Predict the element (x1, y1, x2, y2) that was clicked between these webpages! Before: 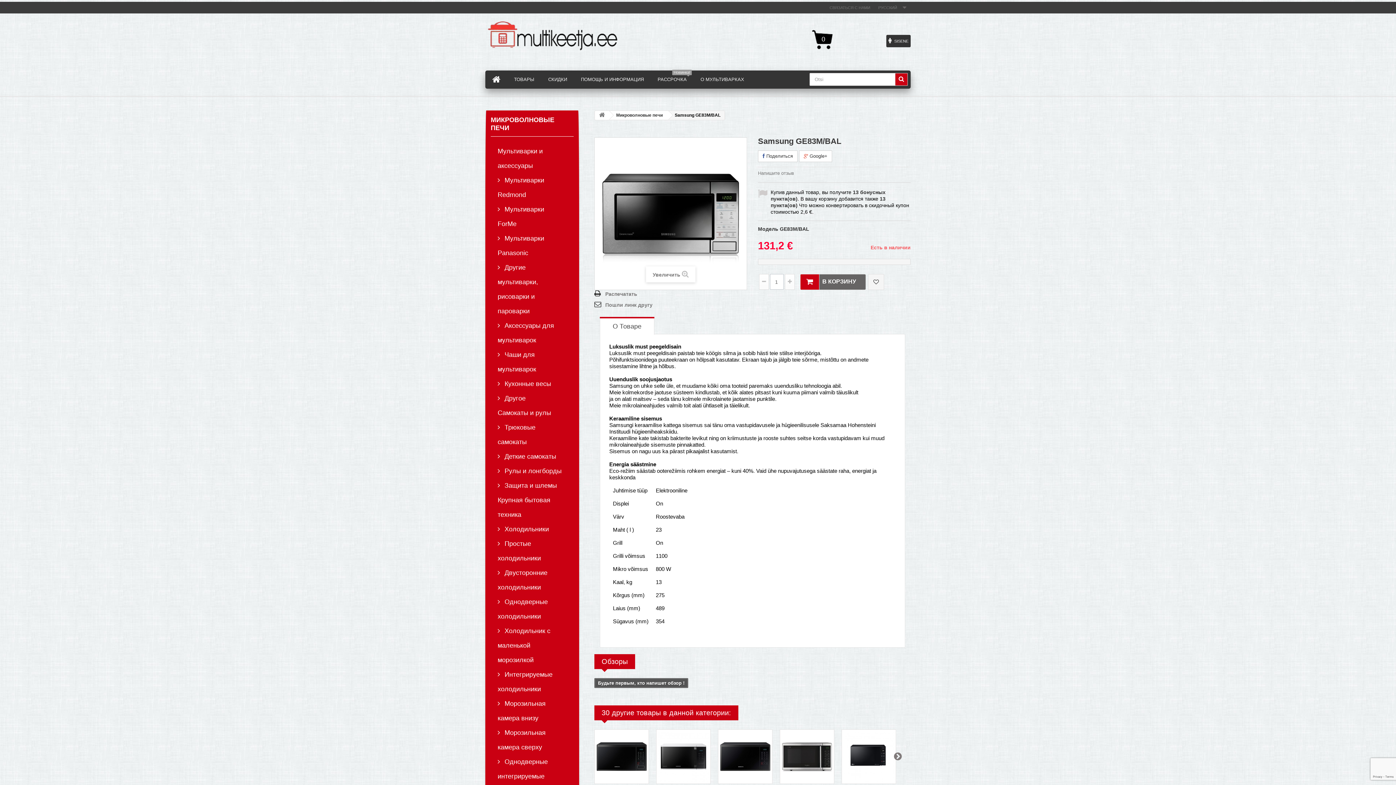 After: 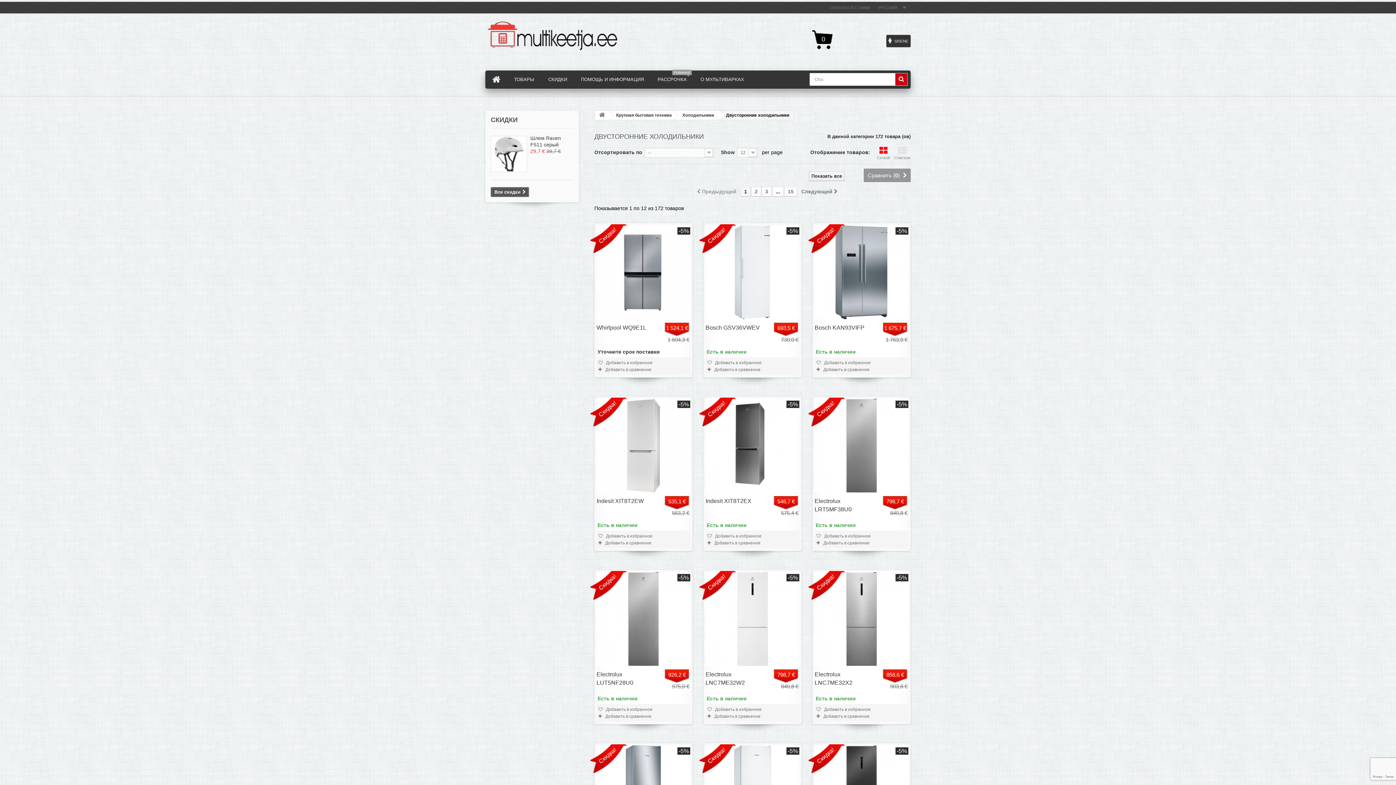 Action: label:  Двусторонние холодильники bbox: (490, 565, 573, 594)